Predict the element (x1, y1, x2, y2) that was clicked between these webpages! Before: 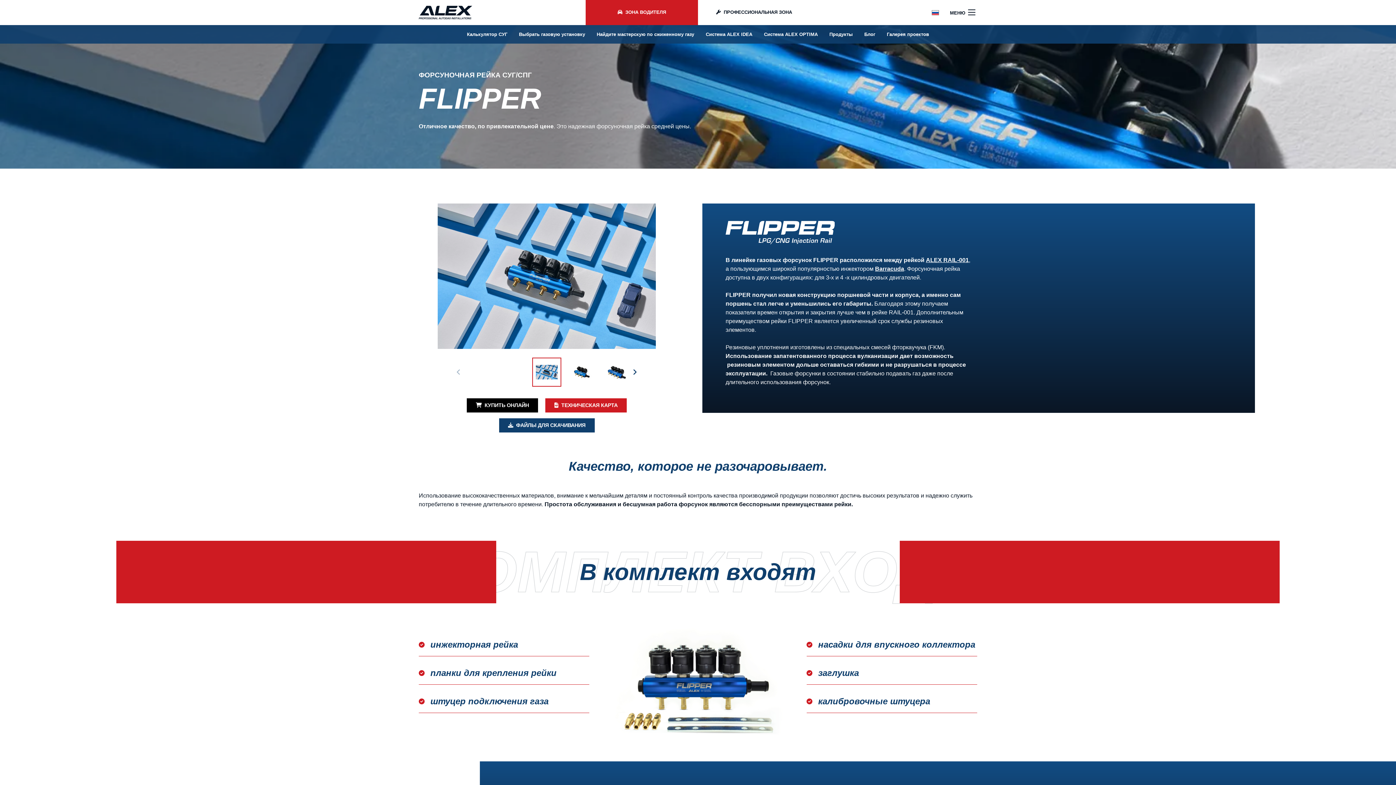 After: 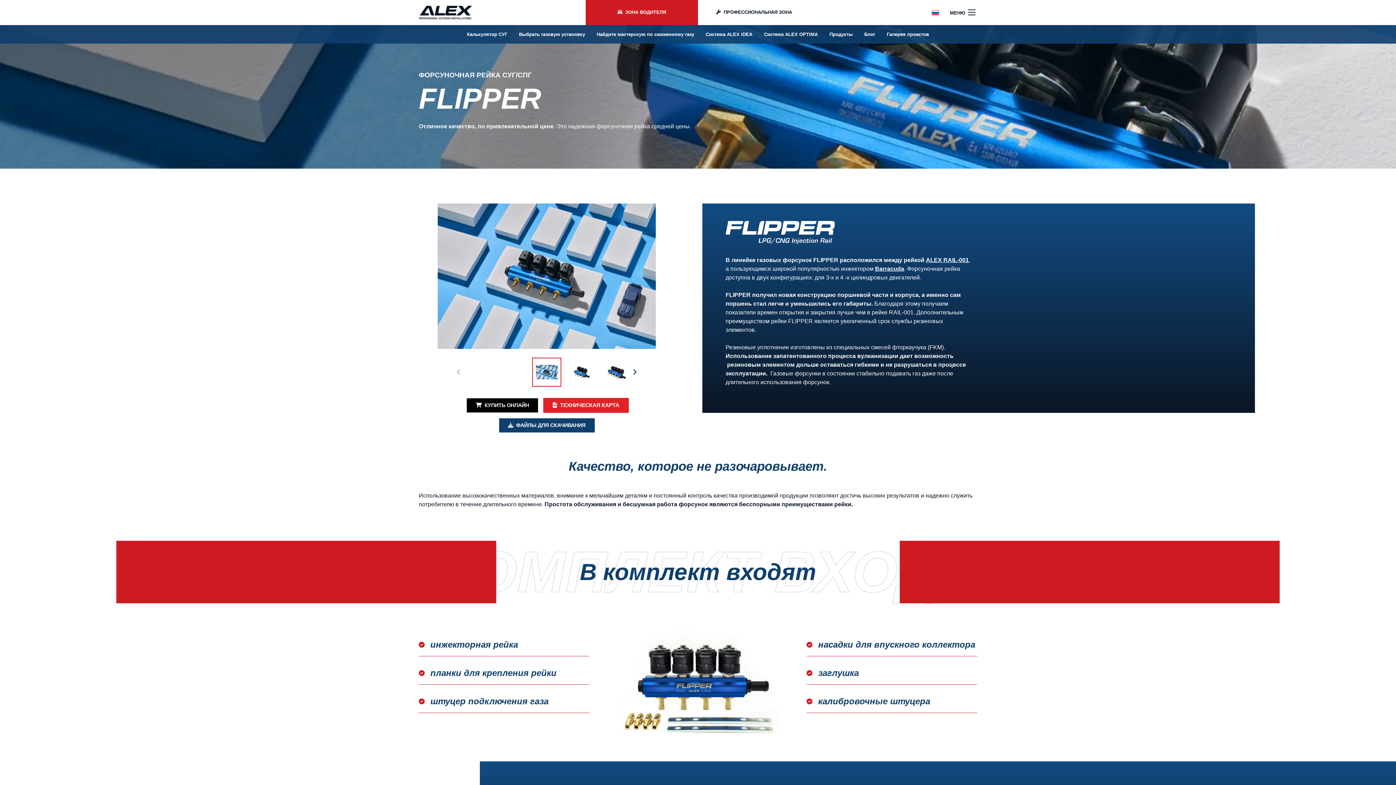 Action: bbox: (545, 398, 626, 412) label: ТЕХНИЧЕСКАЯ КАРТА